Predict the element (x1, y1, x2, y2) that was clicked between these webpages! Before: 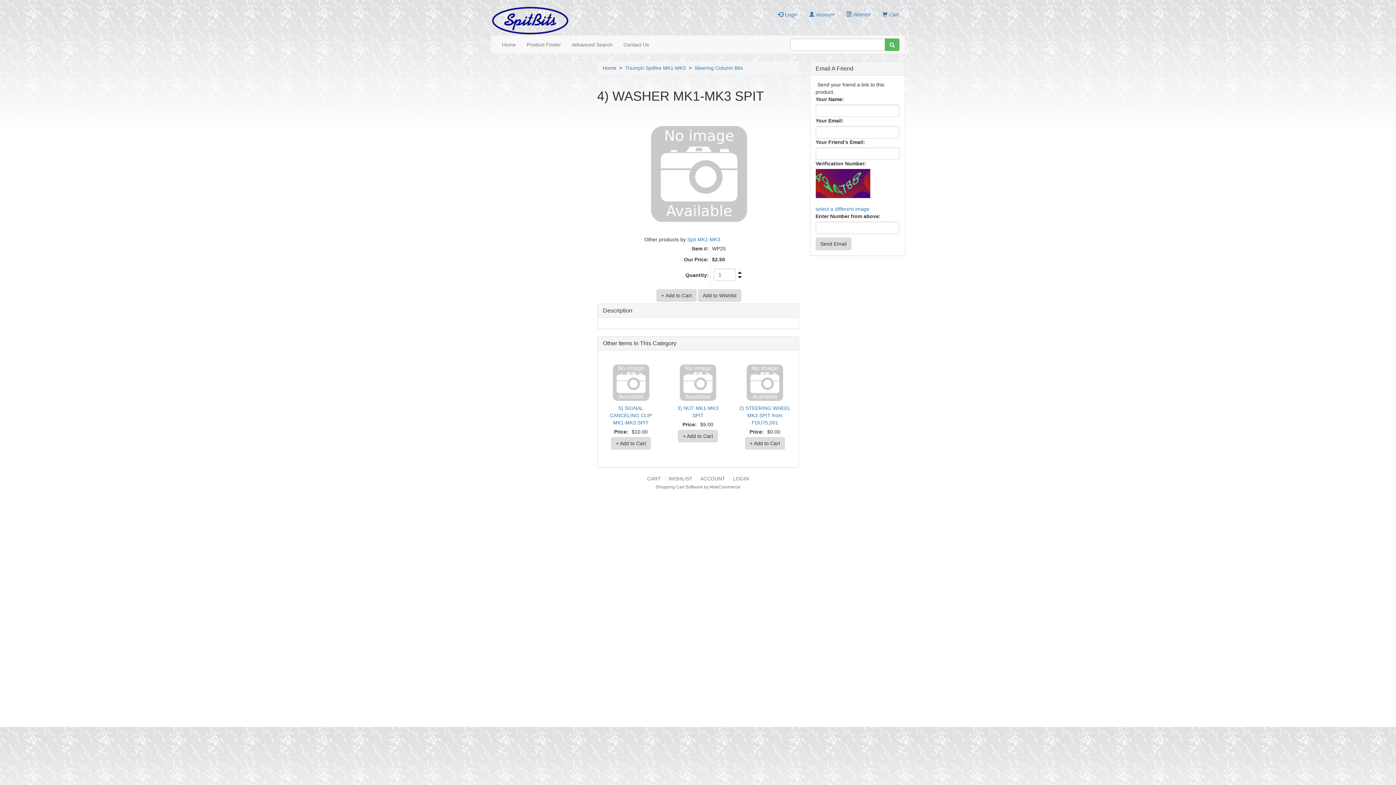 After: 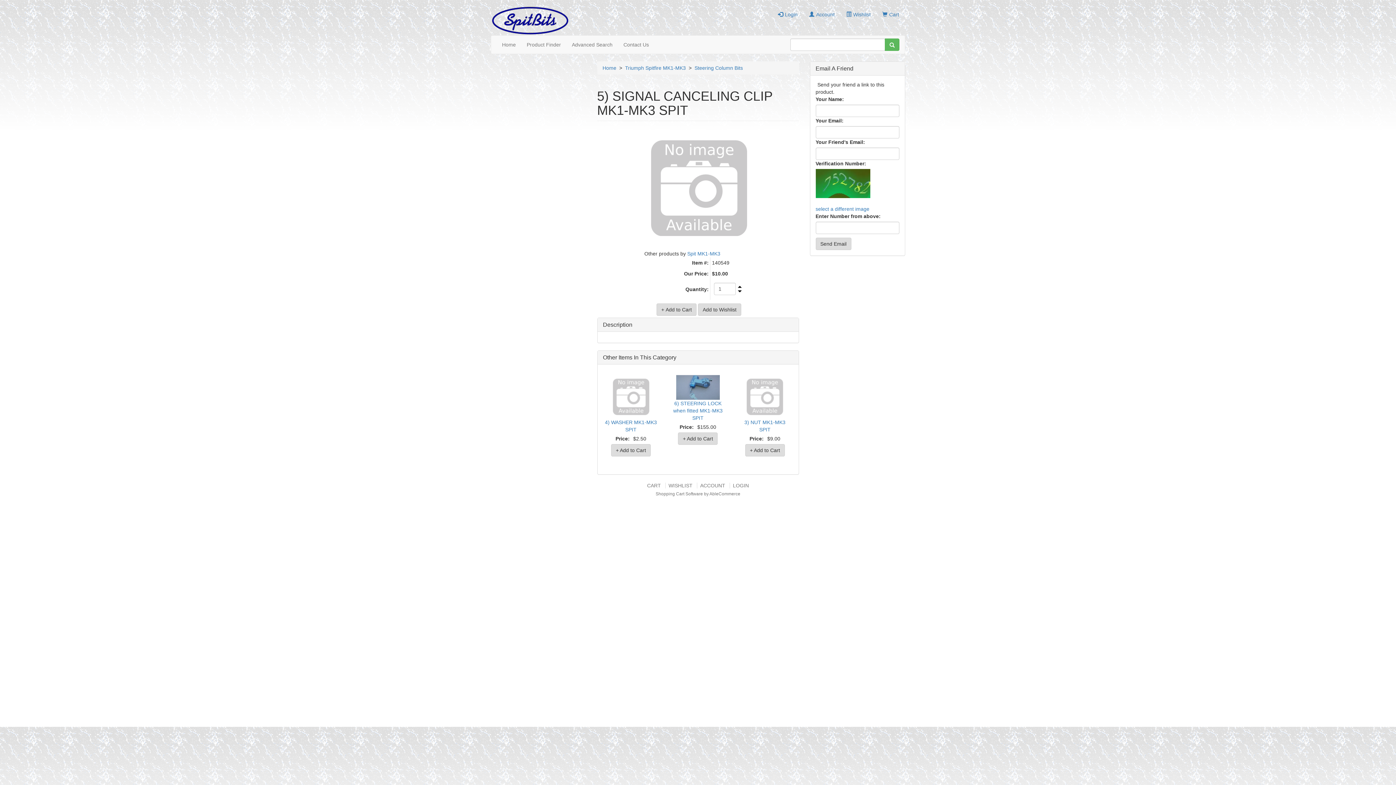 Action: label: 5) SIGNAL CANCELING CLIP MK1-MK3 SPIT bbox: (610, 405, 652, 425)